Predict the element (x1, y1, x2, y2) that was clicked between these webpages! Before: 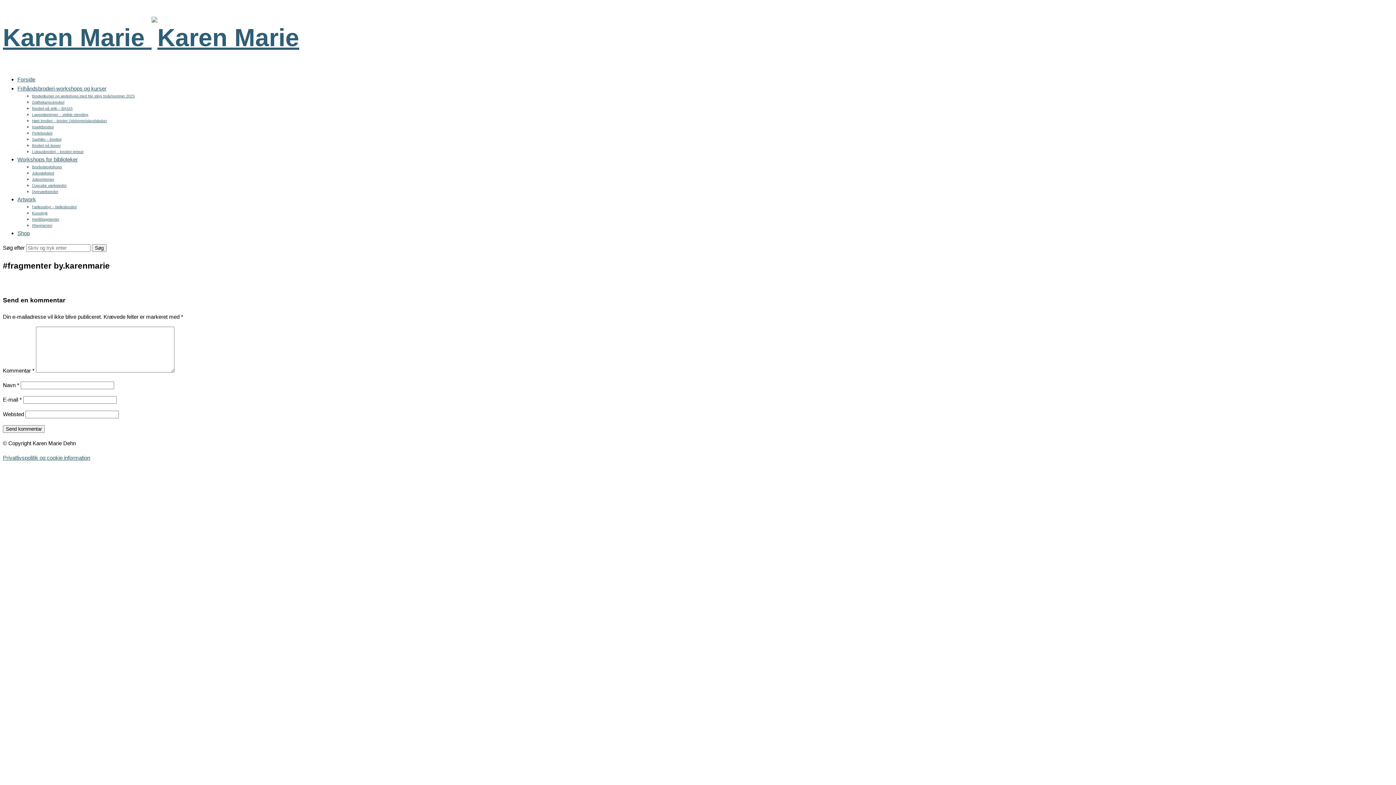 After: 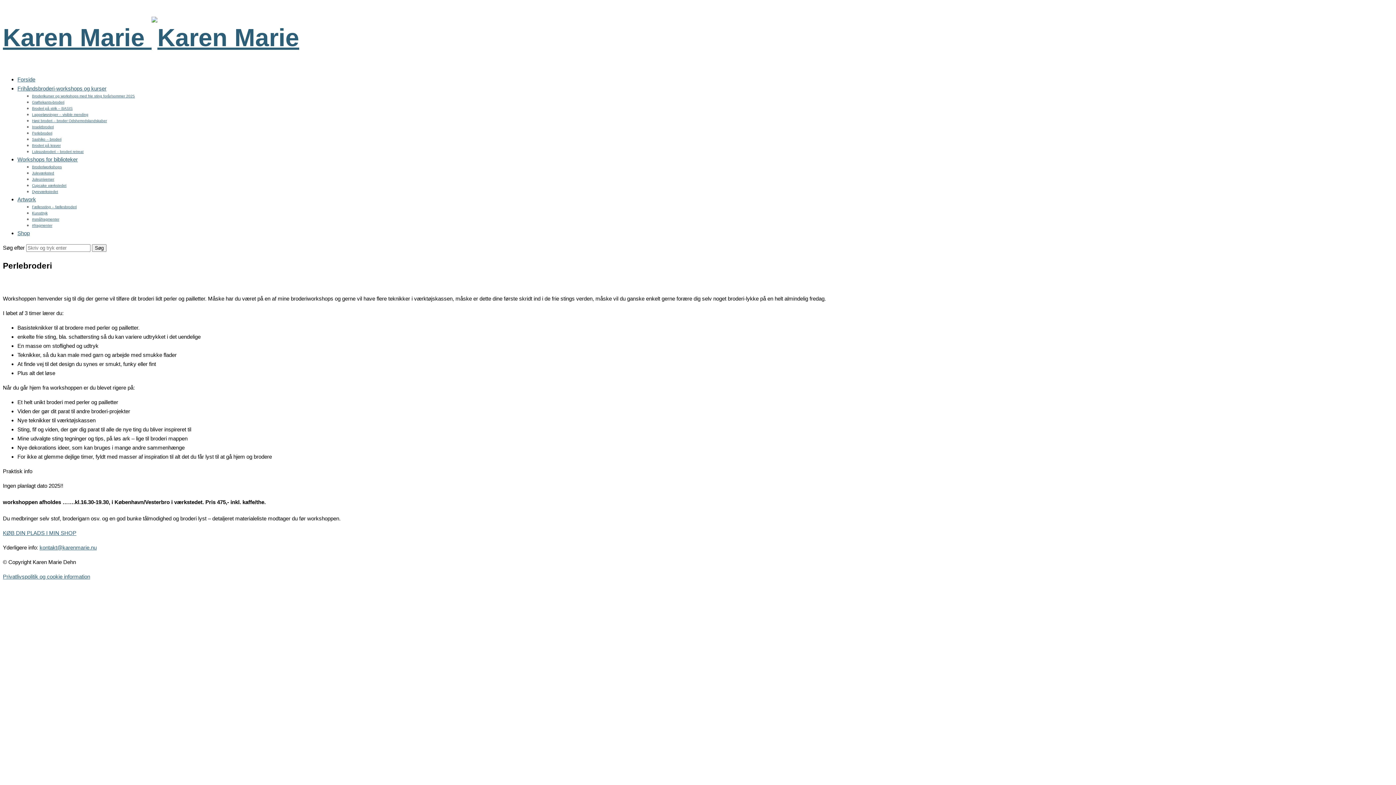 Action: label: Perlebroderi bbox: (32, 131, 52, 135)